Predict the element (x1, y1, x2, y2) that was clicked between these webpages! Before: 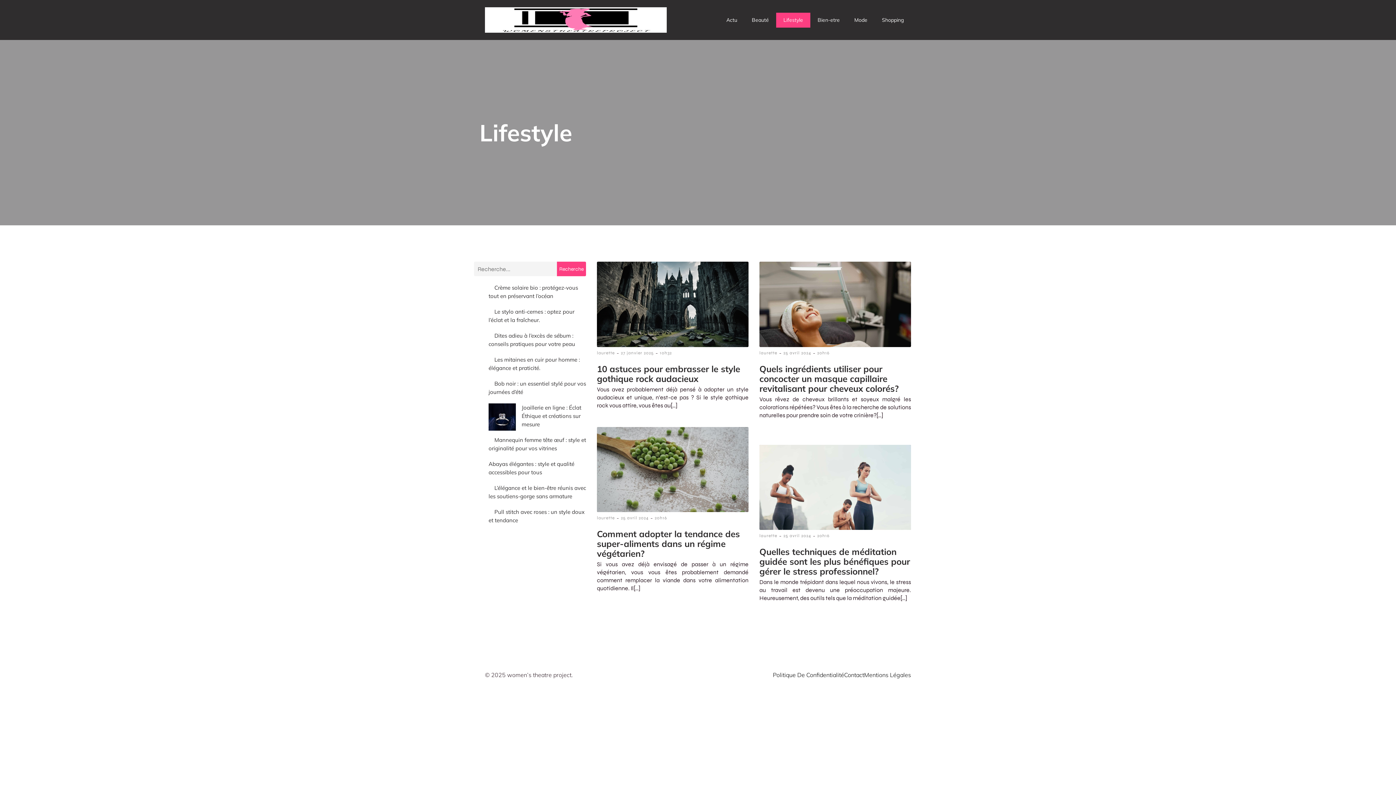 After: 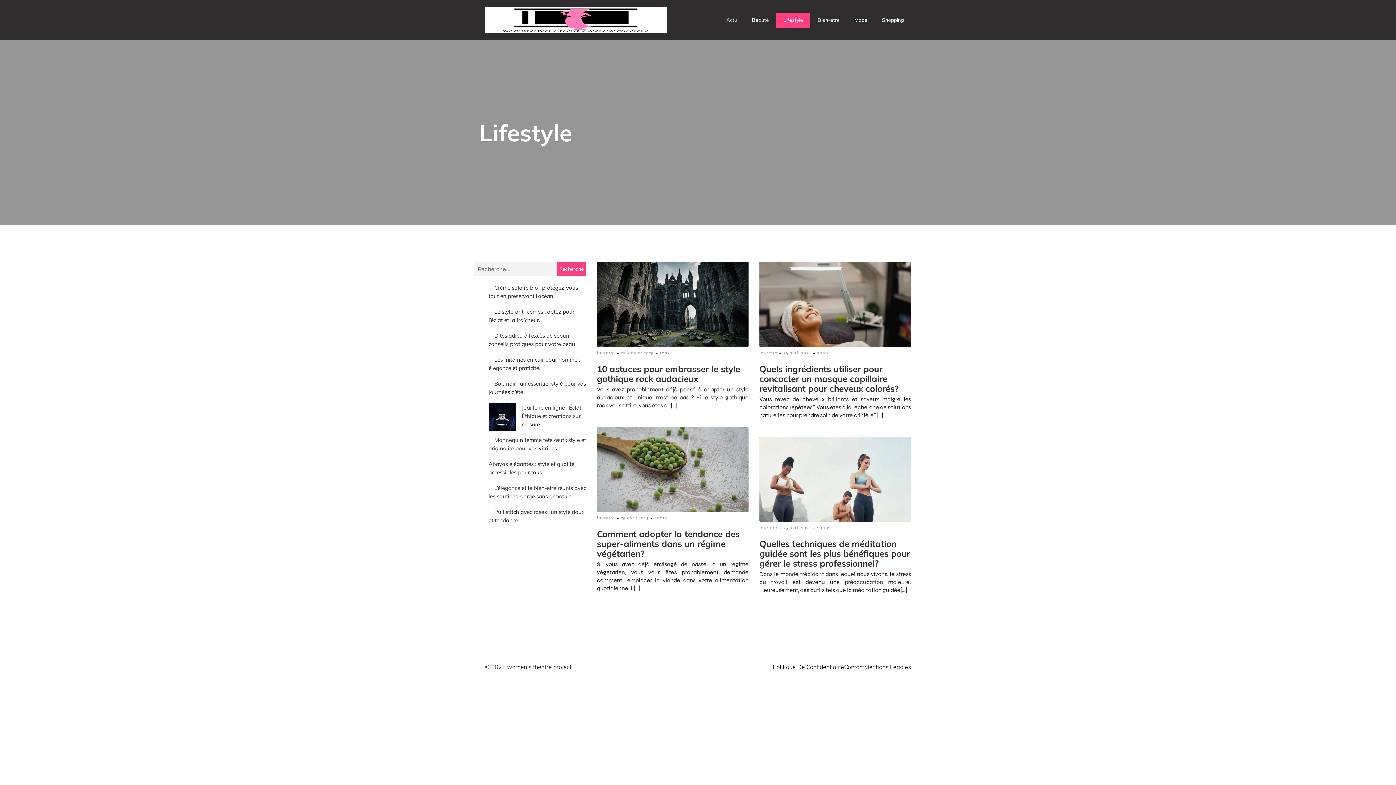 Action: label: 20h16 bbox: (817, 349, 829, 356)